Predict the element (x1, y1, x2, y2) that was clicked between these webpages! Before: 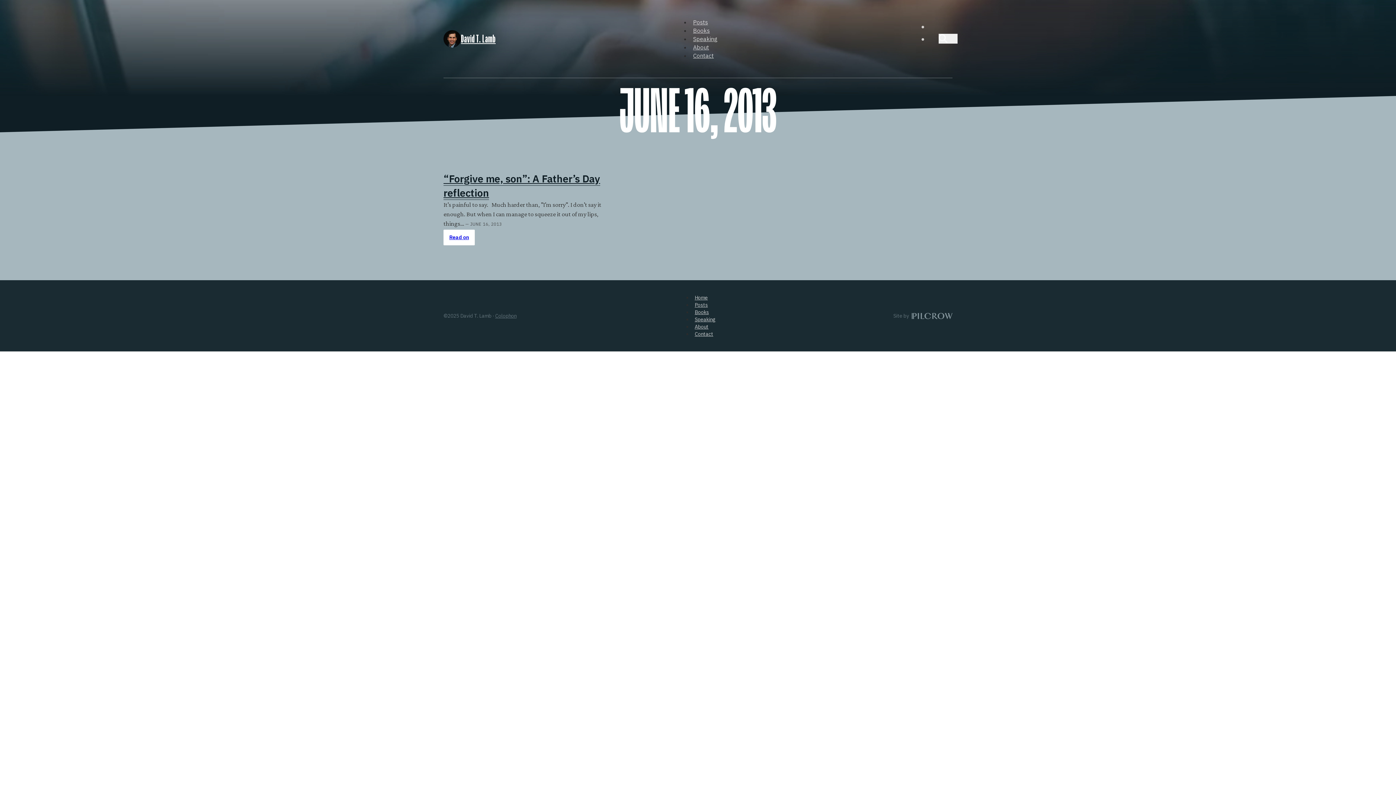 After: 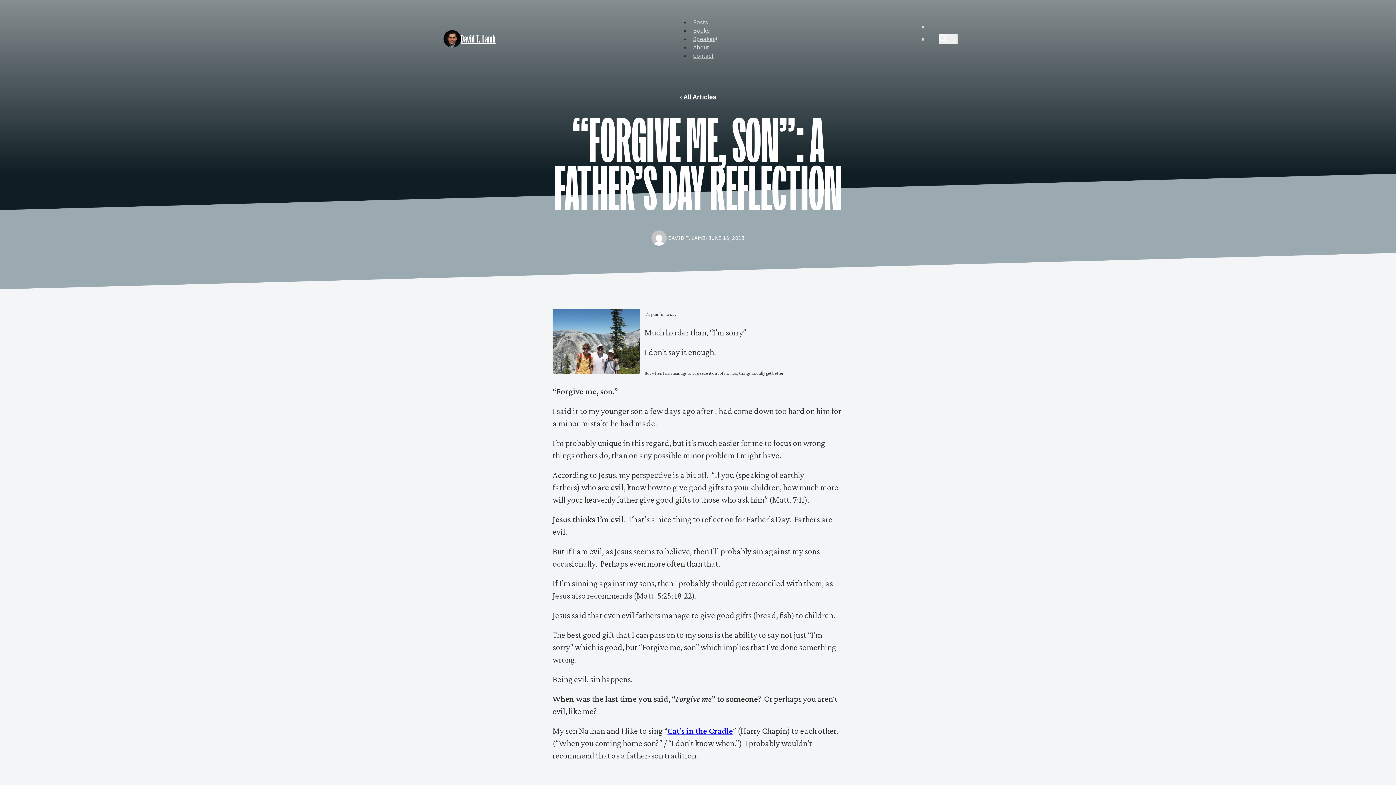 Action: label: Continue reading "“Forgive me, son”: A Father’s Day reflection" bbox: (443, 229, 474, 245)